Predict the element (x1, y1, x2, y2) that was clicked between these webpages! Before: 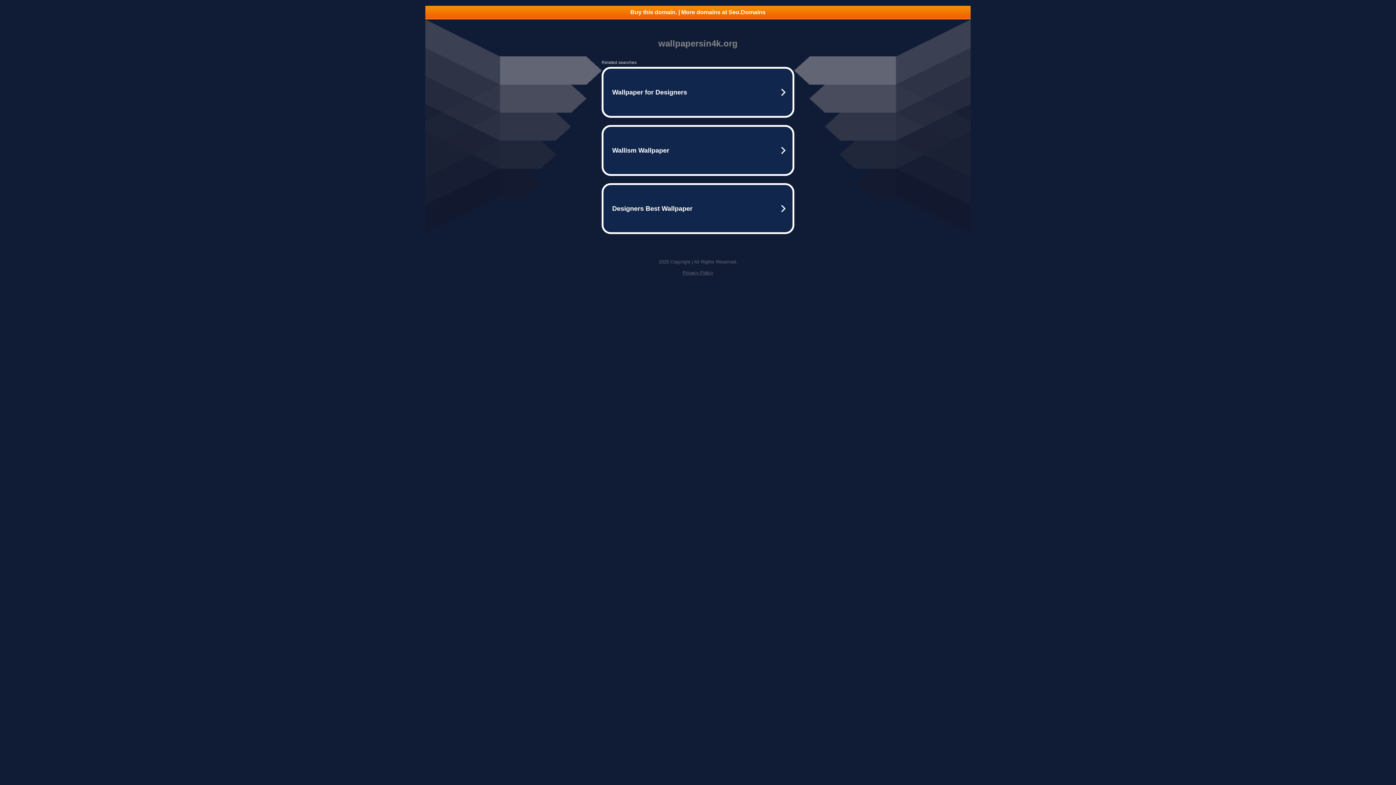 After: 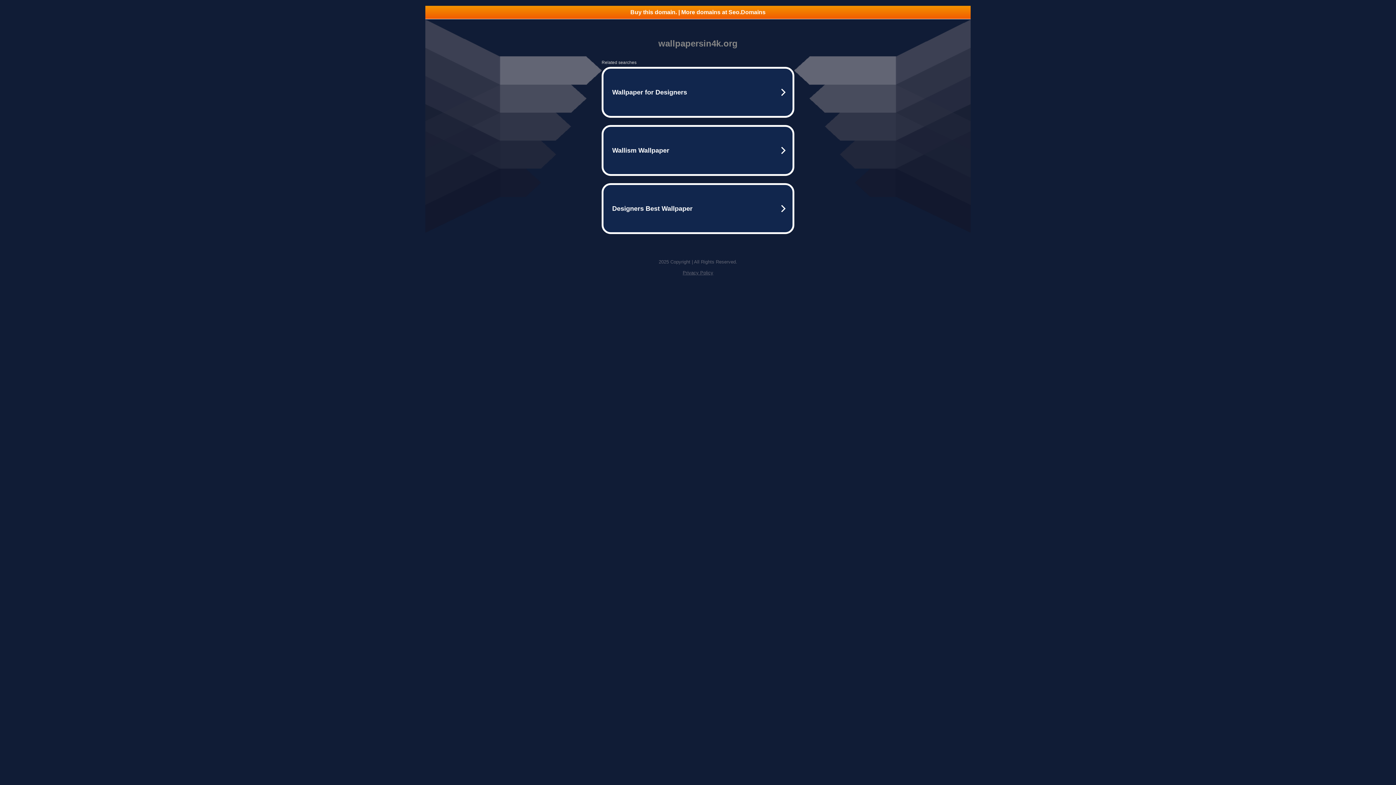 Action: bbox: (425, 5, 970, 18) label: Buy this domain. | More domains at Seo.Domains